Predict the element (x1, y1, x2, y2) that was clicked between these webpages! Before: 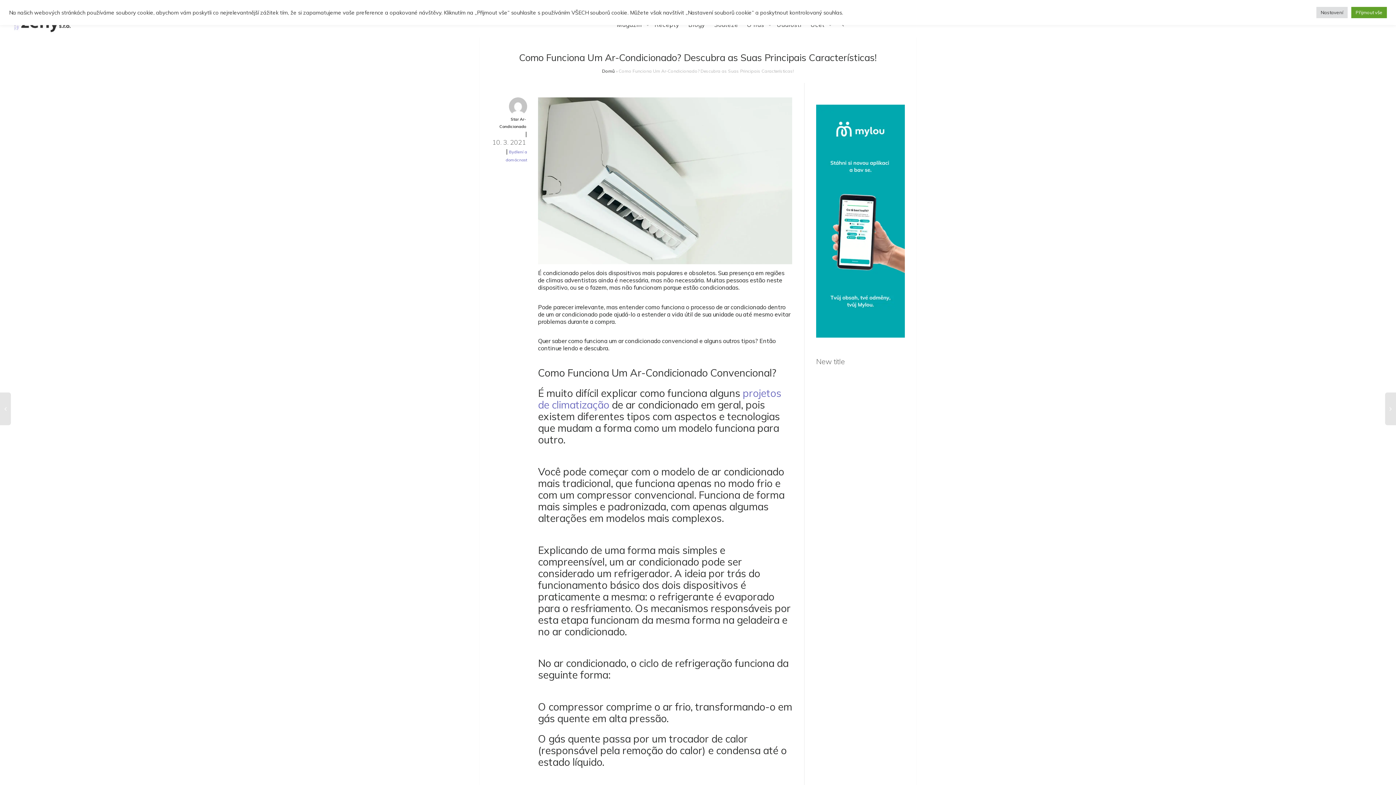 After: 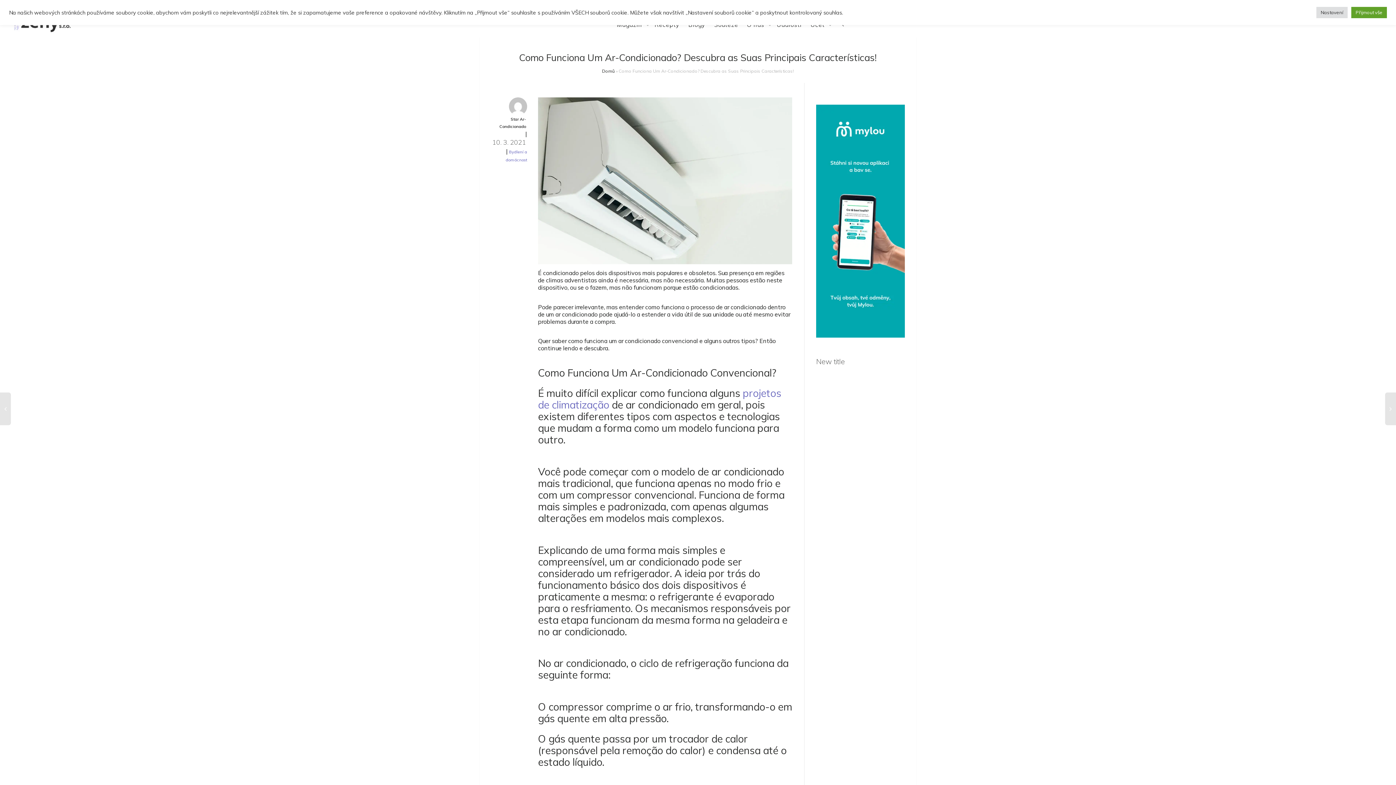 Action: bbox: (816, 104, 905, 337) label: 


